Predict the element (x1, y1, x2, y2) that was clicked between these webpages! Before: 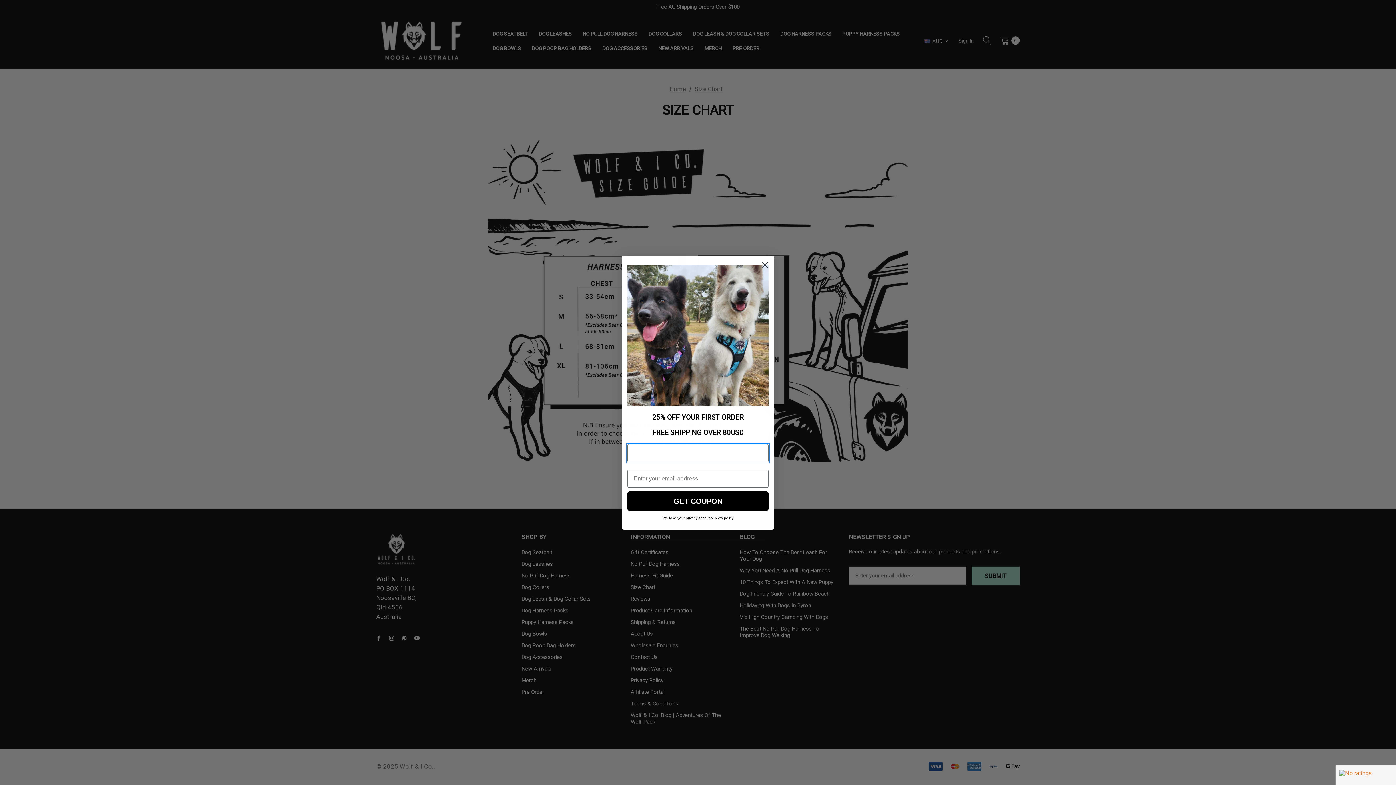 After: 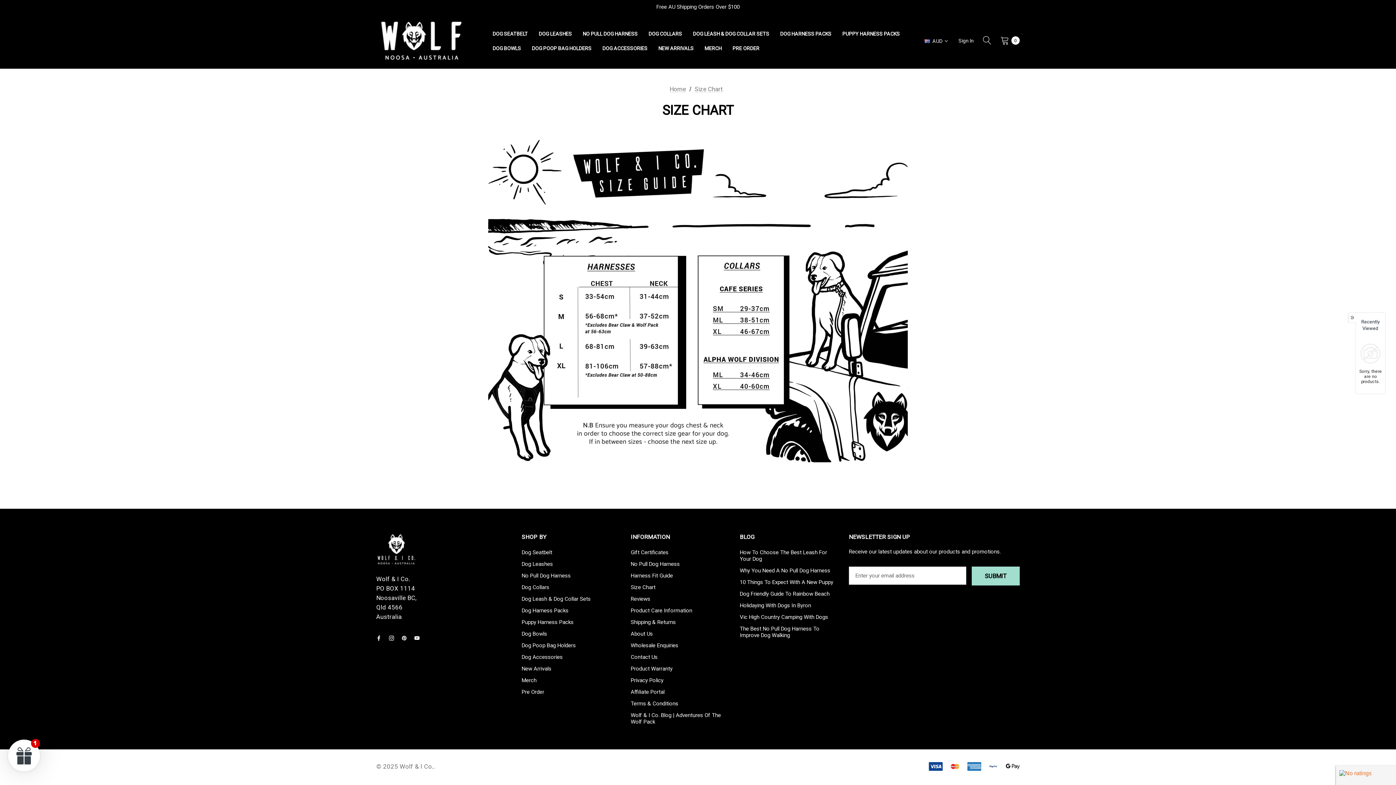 Action: label: Close dialog bbox: (758, 258, 771, 271)